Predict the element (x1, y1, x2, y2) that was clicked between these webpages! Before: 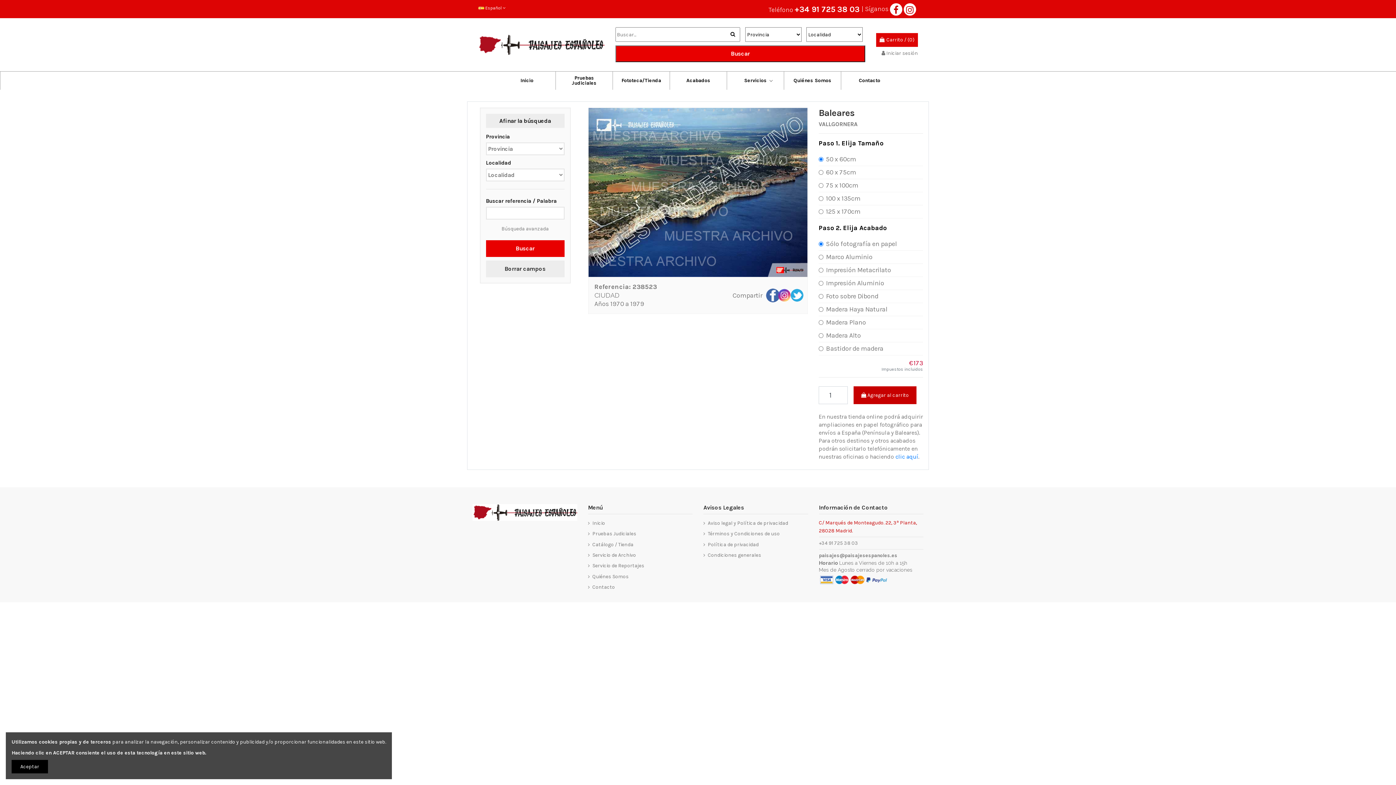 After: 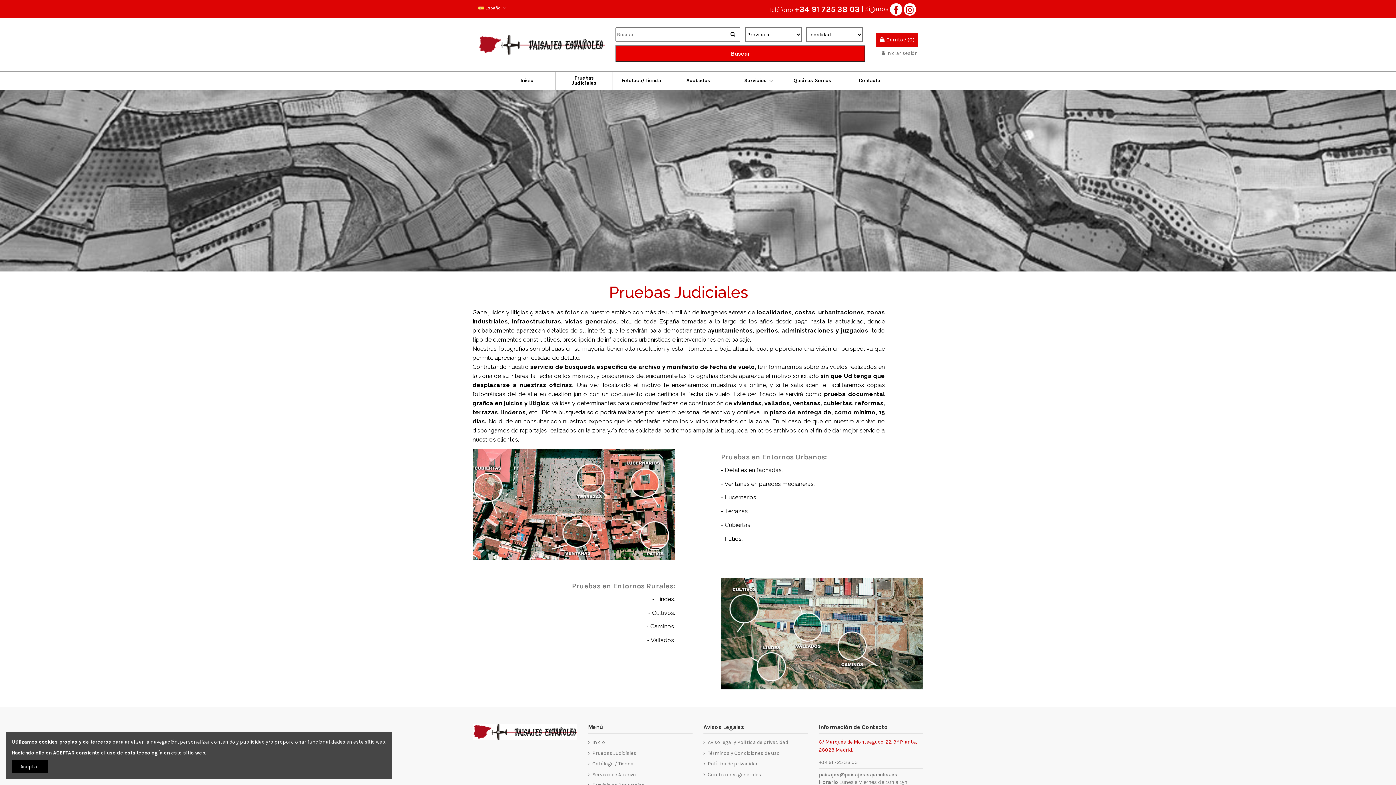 Action: label: Pruebas Judiciales bbox: (555, 71, 612, 89)